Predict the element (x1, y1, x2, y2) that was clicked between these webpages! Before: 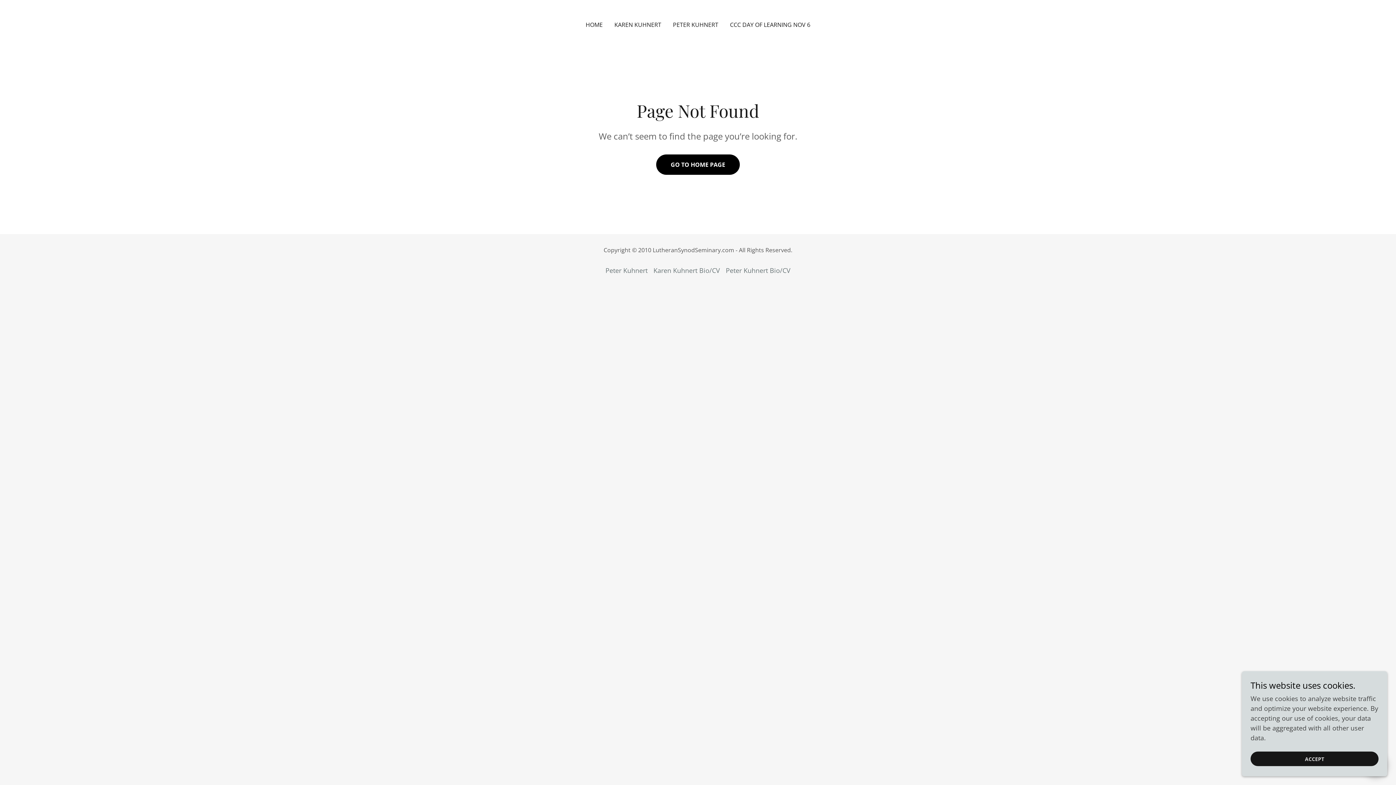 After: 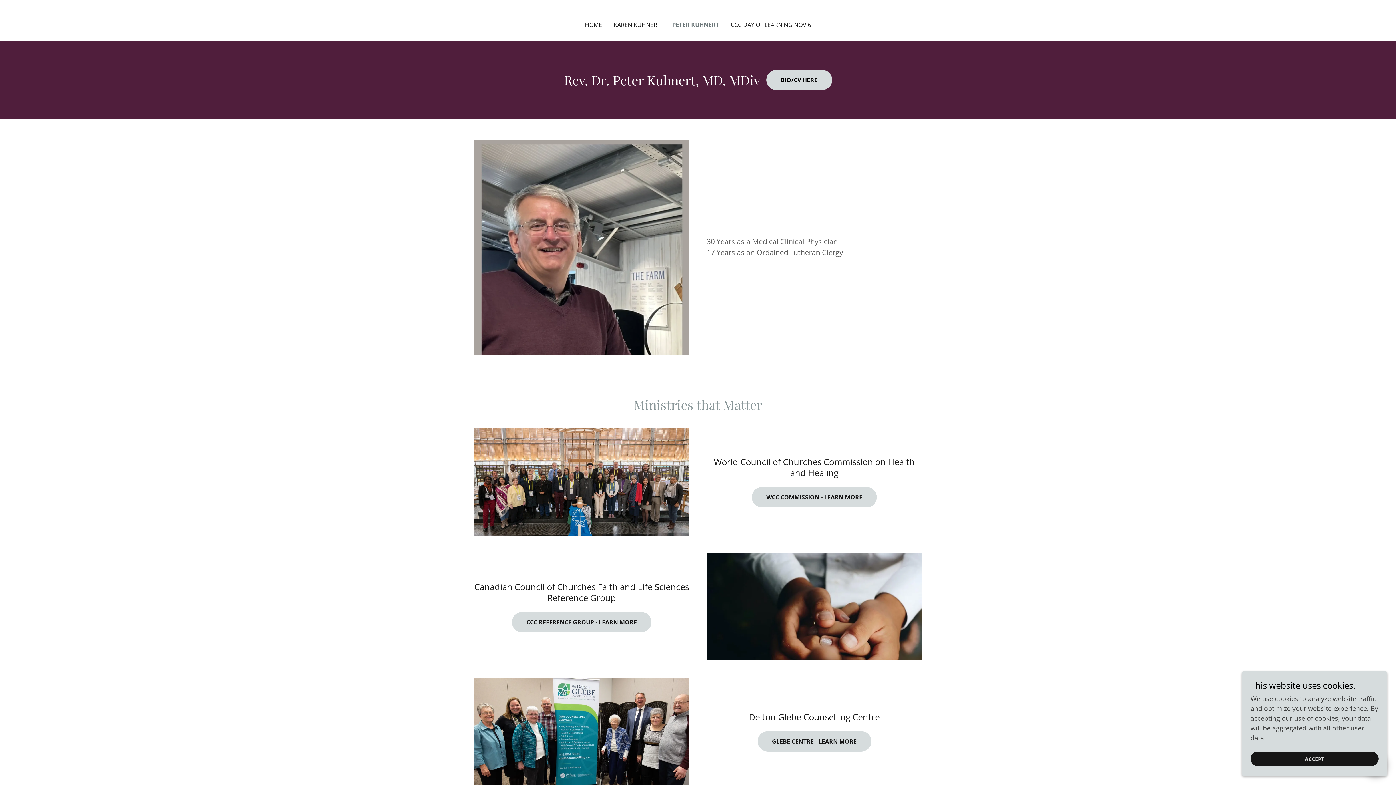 Action: bbox: (670, 18, 720, 31) label: PETER KUHNERT